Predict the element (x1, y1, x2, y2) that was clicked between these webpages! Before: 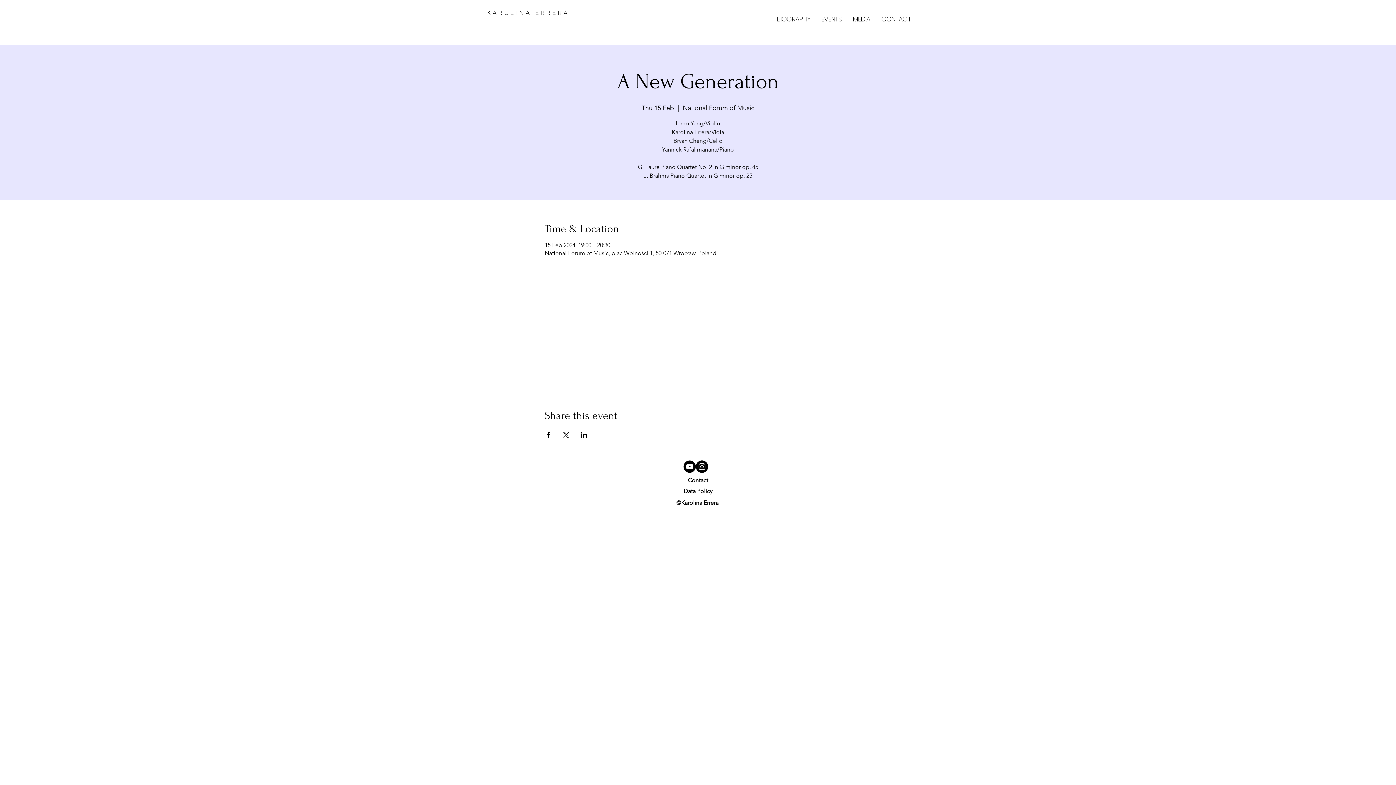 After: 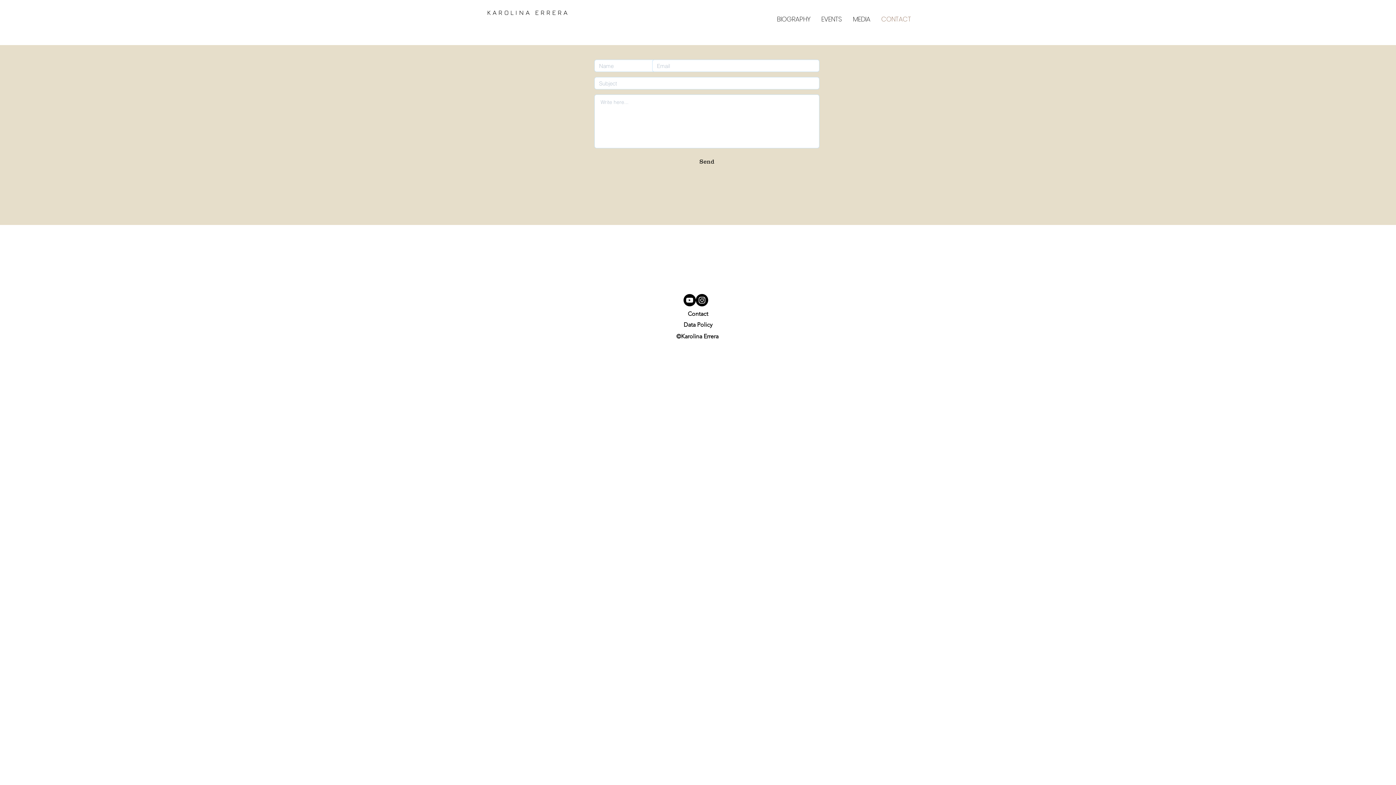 Action: bbox: (688, 477, 708, 484) label: Contact